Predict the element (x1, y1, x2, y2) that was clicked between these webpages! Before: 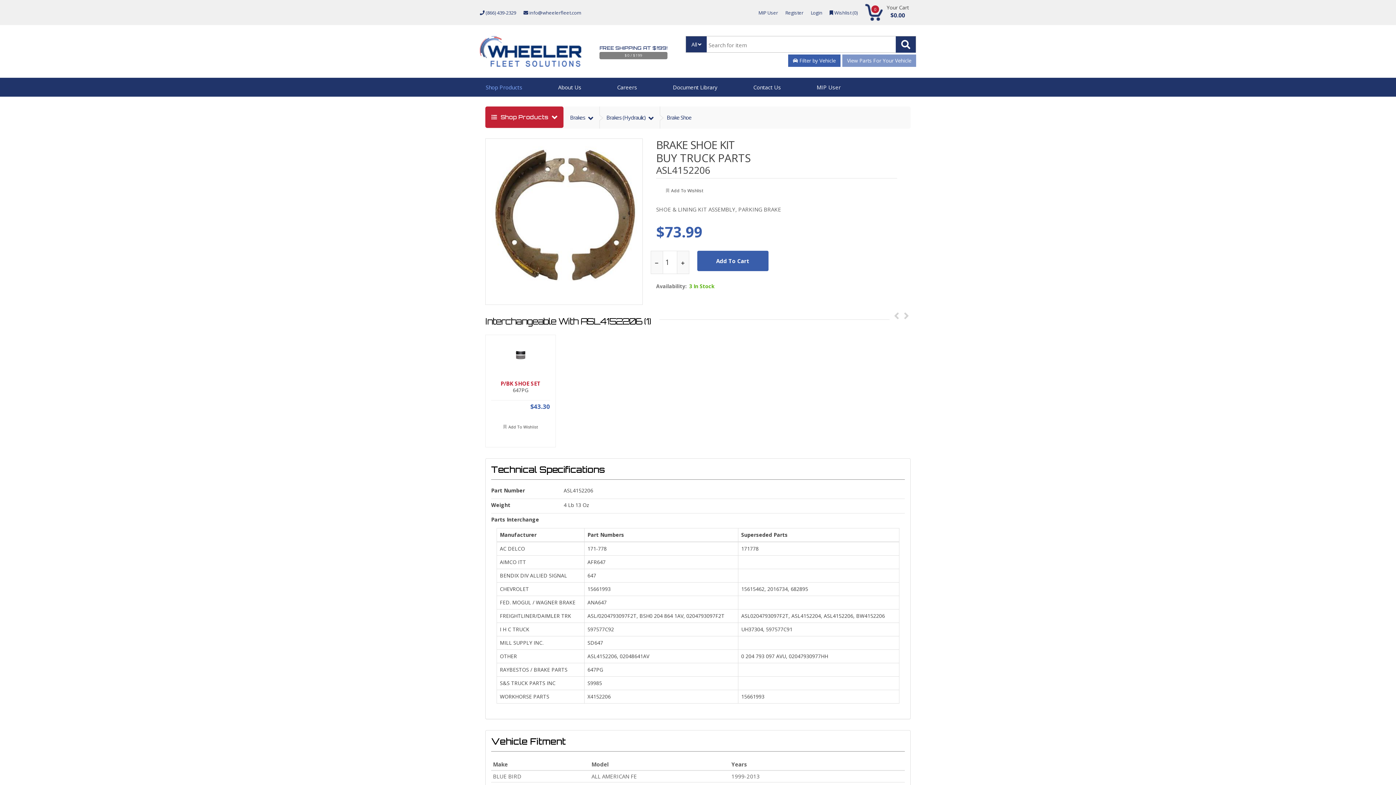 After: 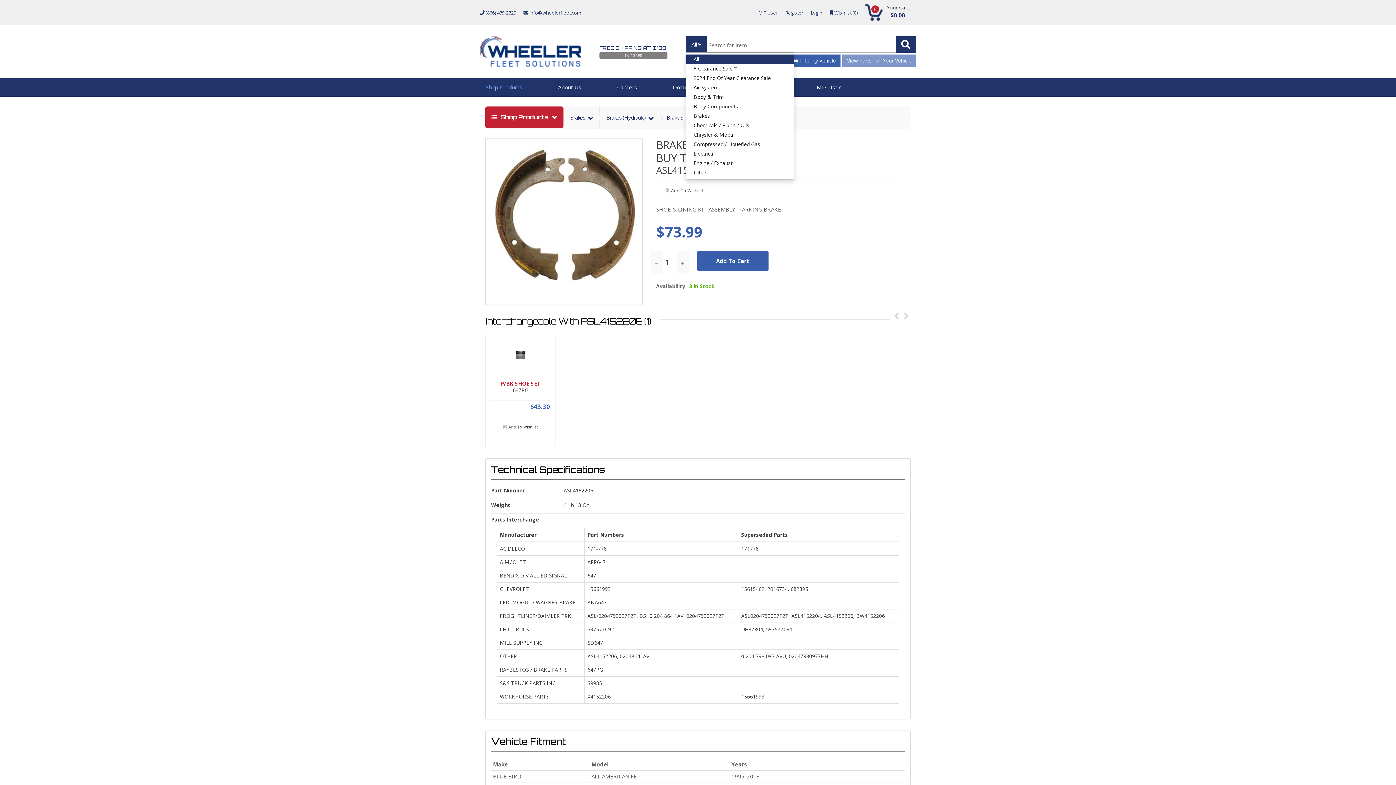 Action: bbox: (686, 36, 706, 52) label: All